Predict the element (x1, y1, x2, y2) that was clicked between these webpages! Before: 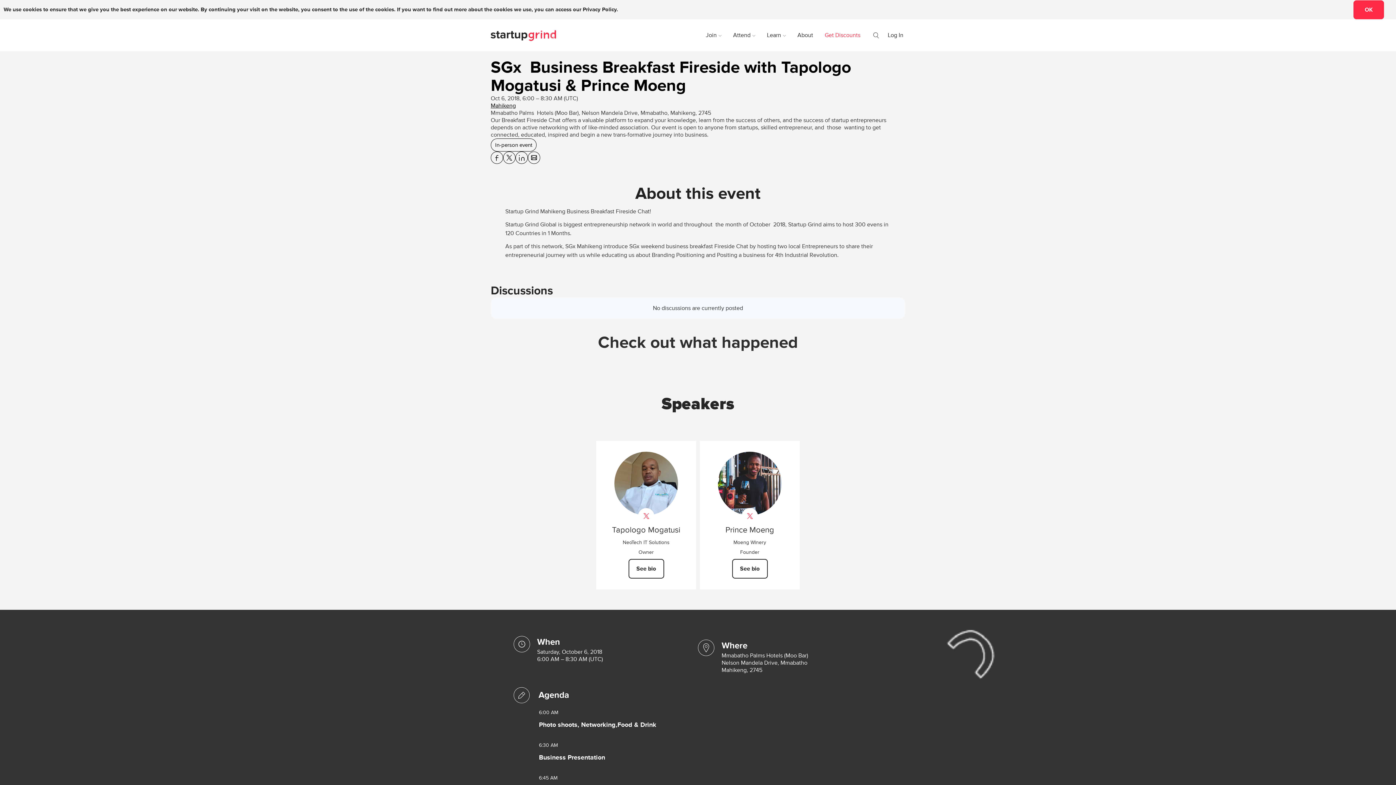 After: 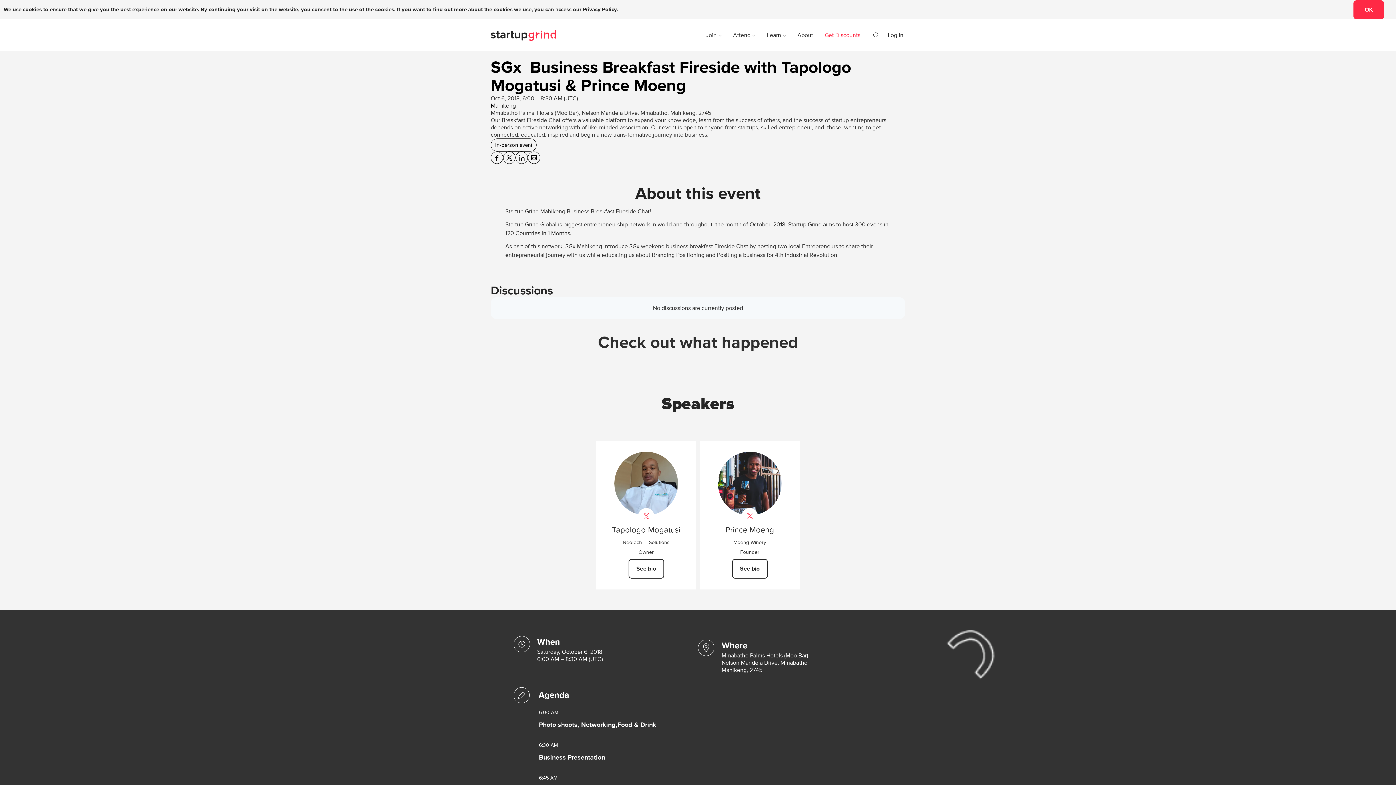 Action: bbox: (503, 151, 515, 164) label: Share SGx  Business Breakfast Fireside with Tapologo  Mogatusi &amp; Prince Moeng on X